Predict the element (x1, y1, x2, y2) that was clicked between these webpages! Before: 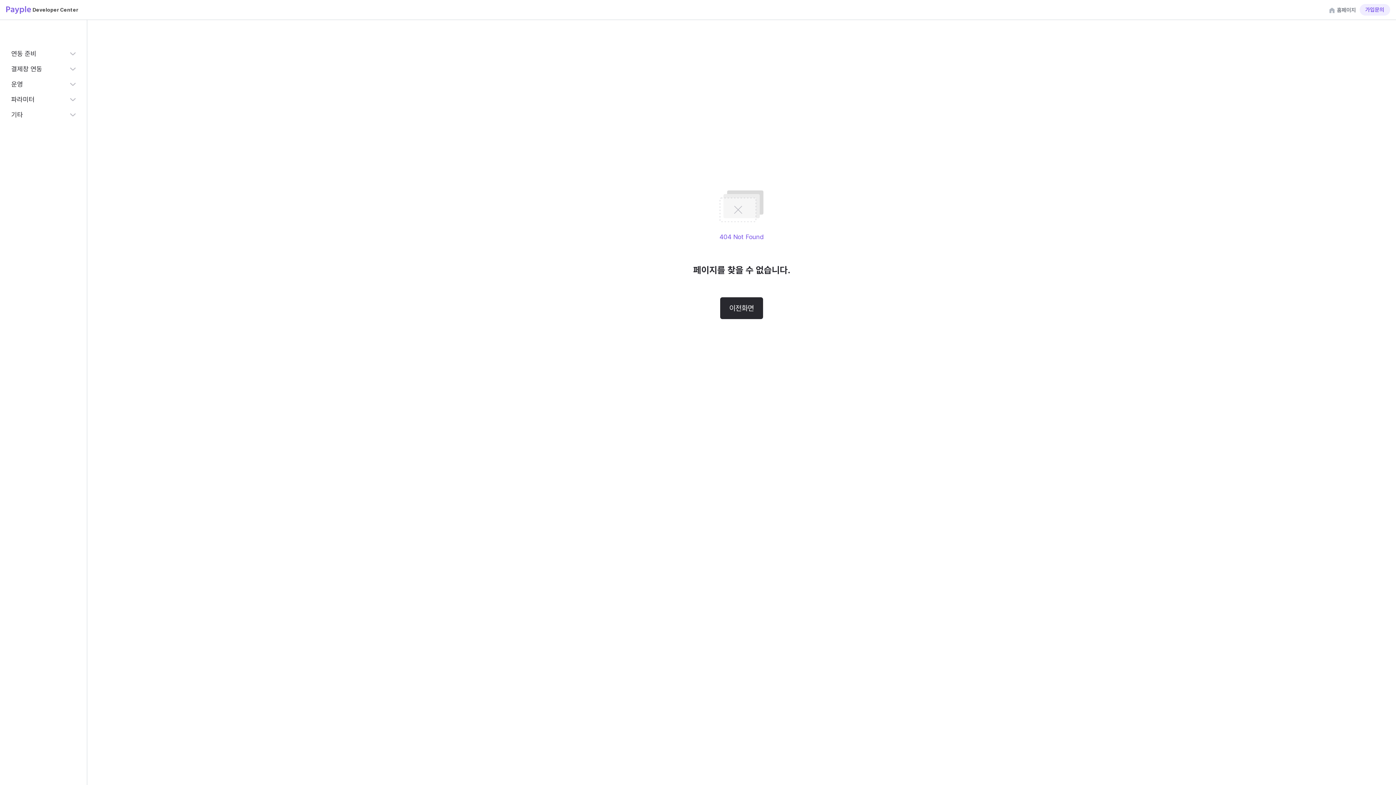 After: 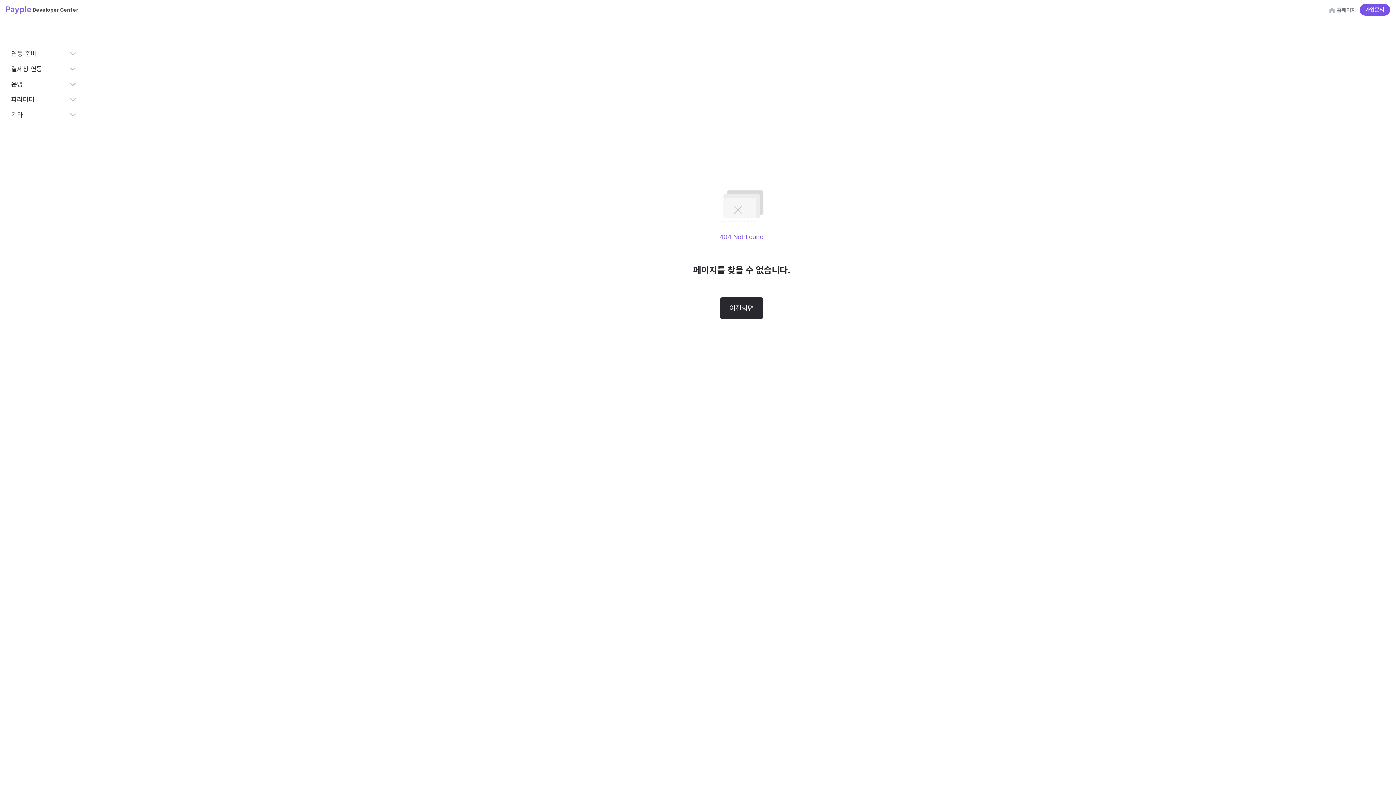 Action: bbox: (1359, 4, 1390, 15) label: 가입문의